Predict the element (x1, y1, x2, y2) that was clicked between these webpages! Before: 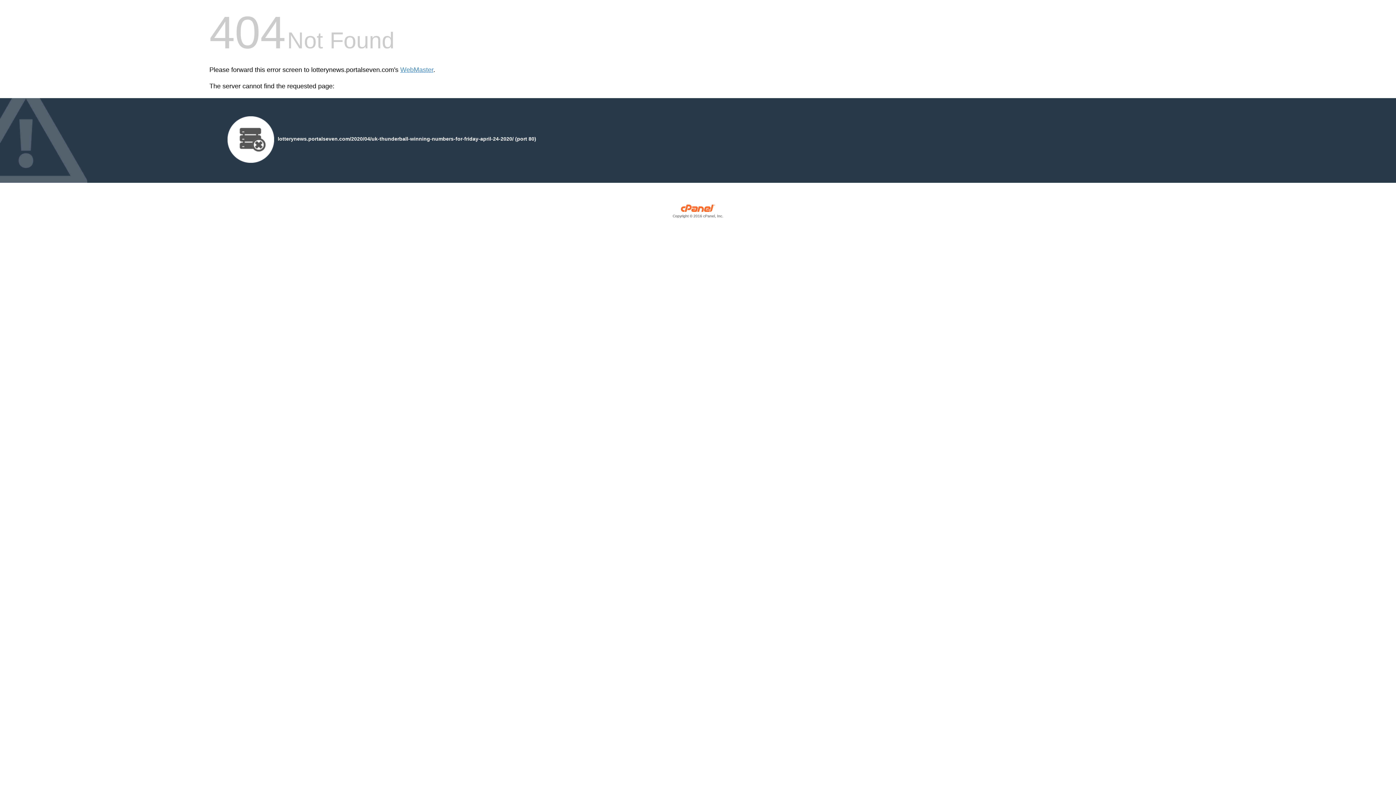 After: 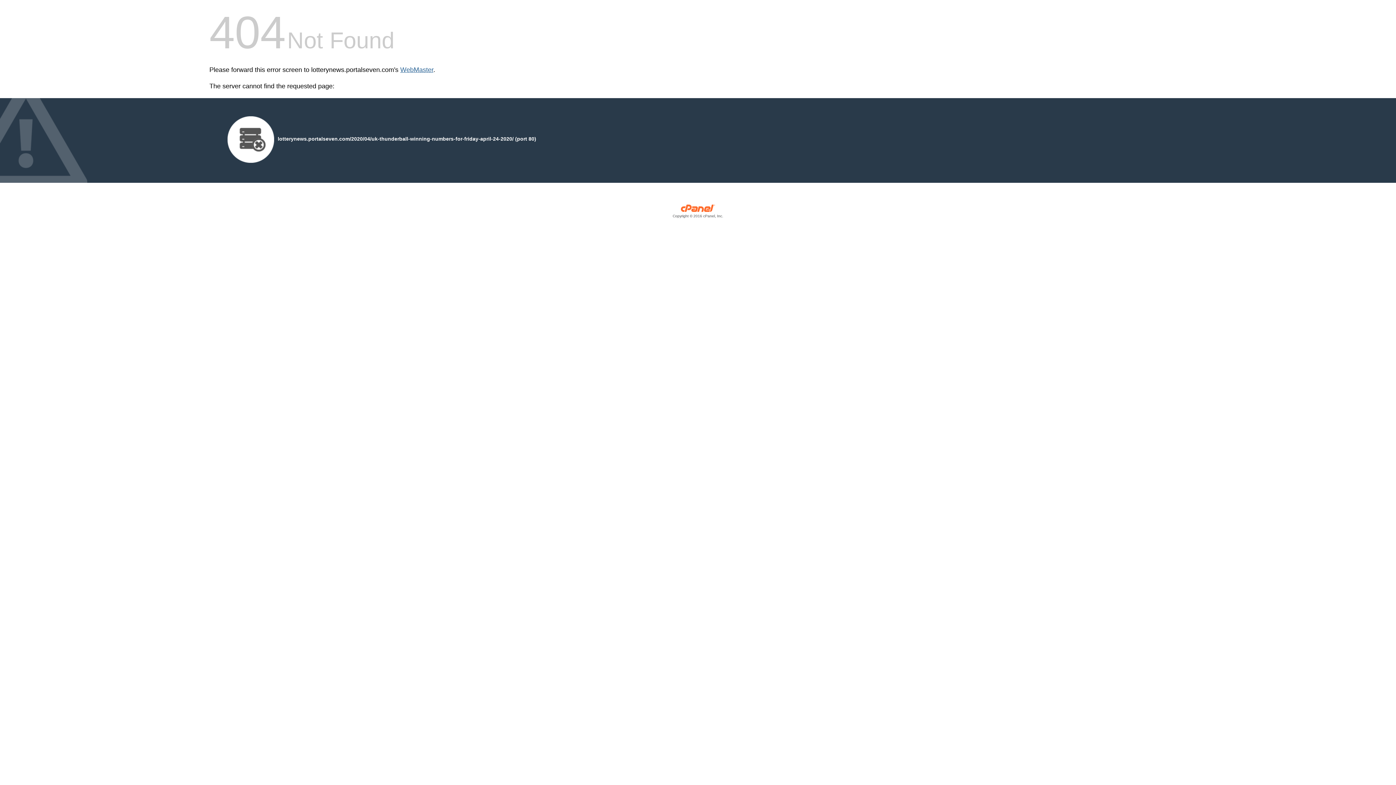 Action: bbox: (400, 66, 433, 73) label: WebMaster